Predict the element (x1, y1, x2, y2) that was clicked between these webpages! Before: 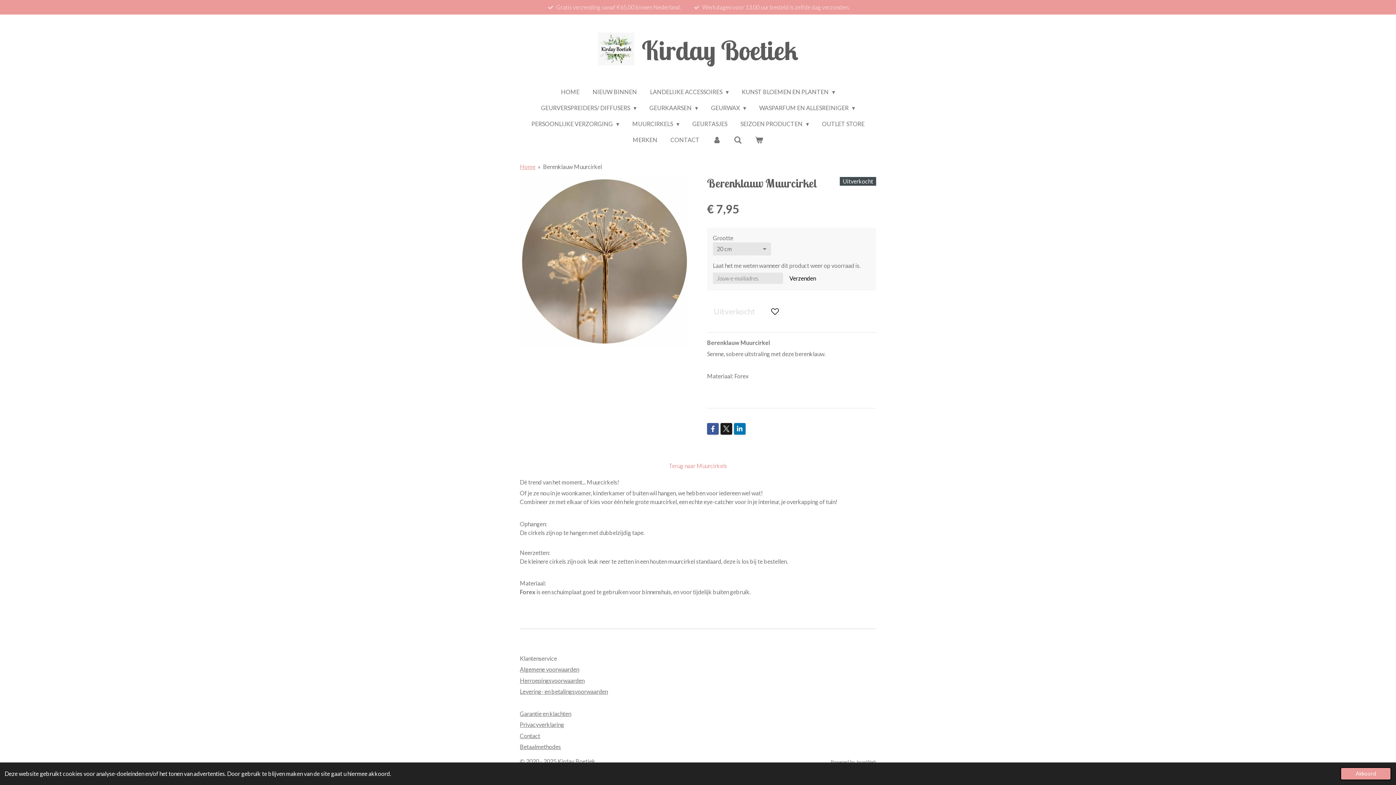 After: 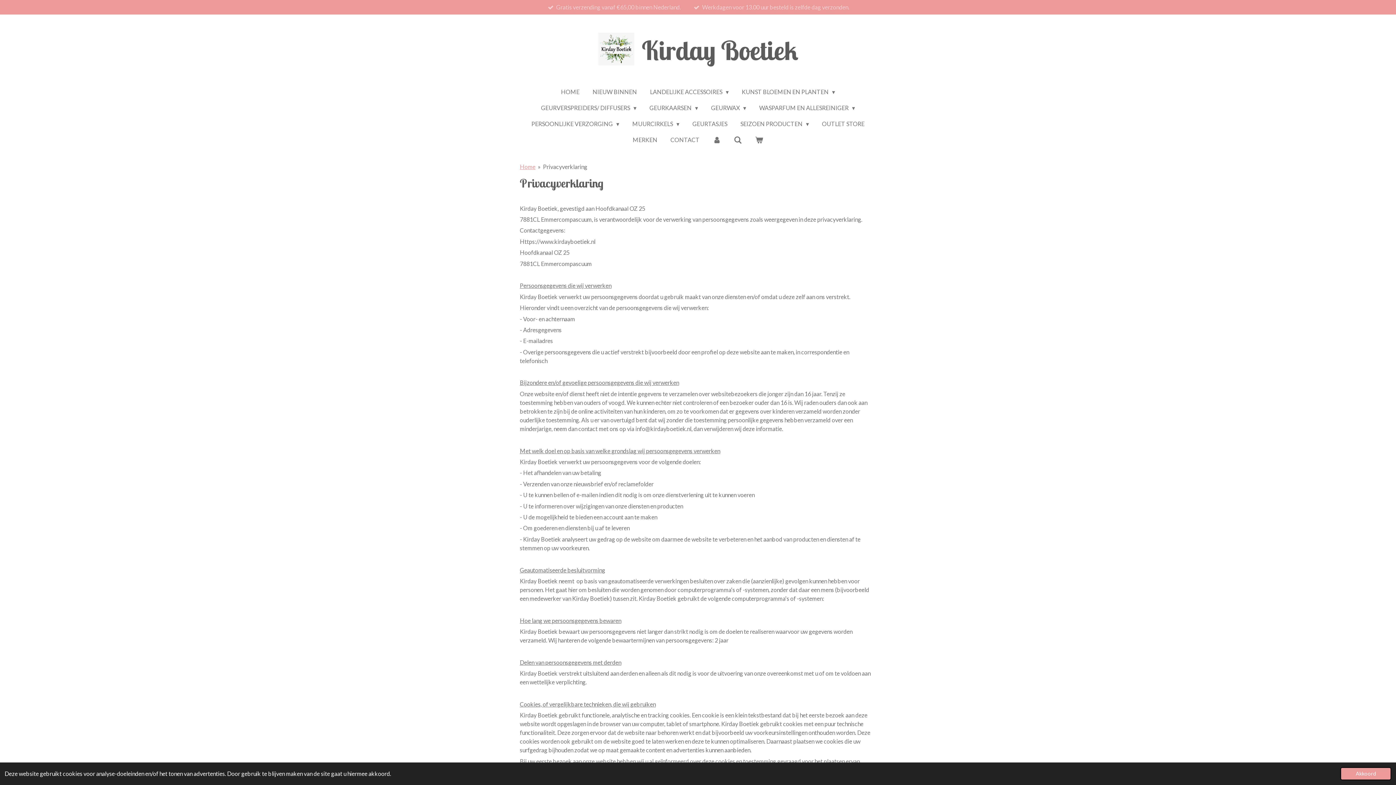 Action: label: Privacyverklaring bbox: (520, 721, 564, 728)